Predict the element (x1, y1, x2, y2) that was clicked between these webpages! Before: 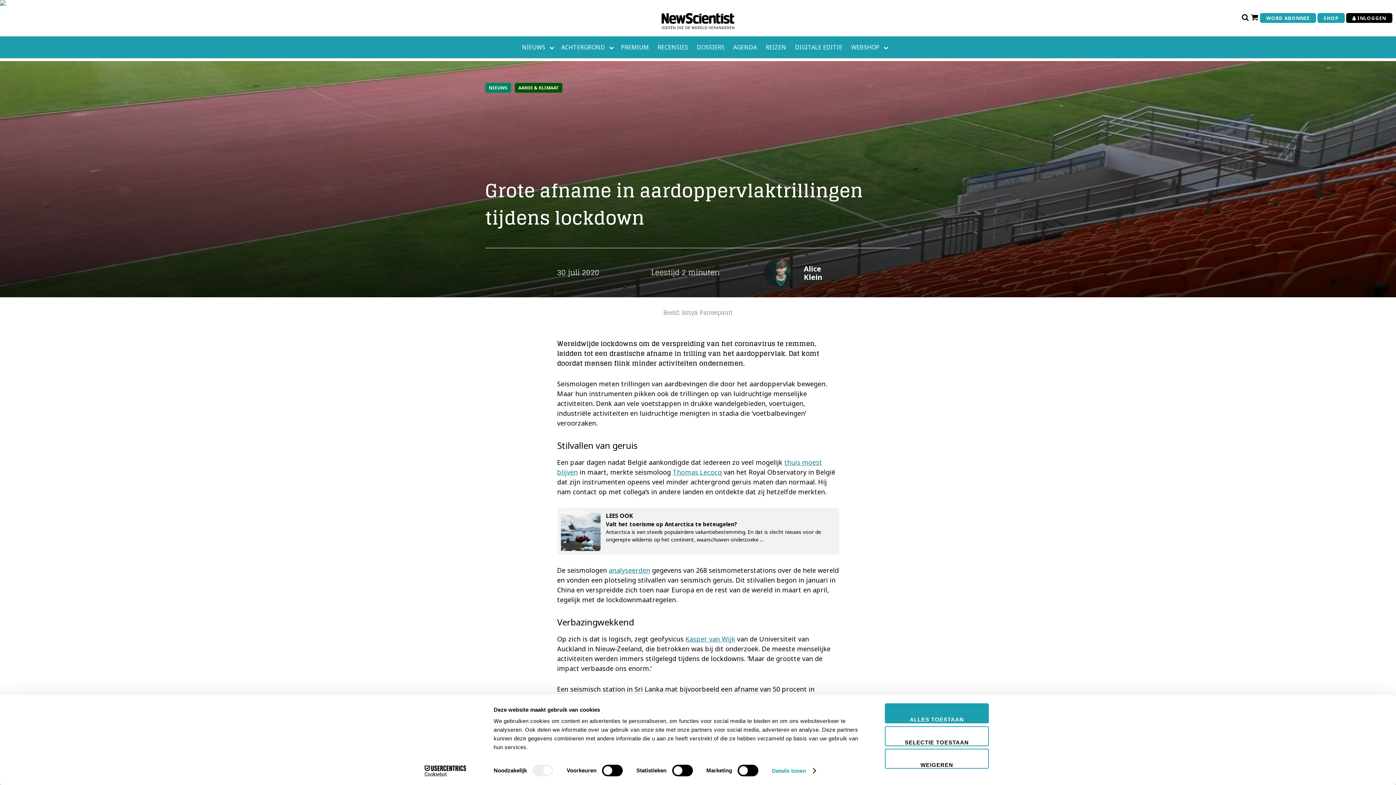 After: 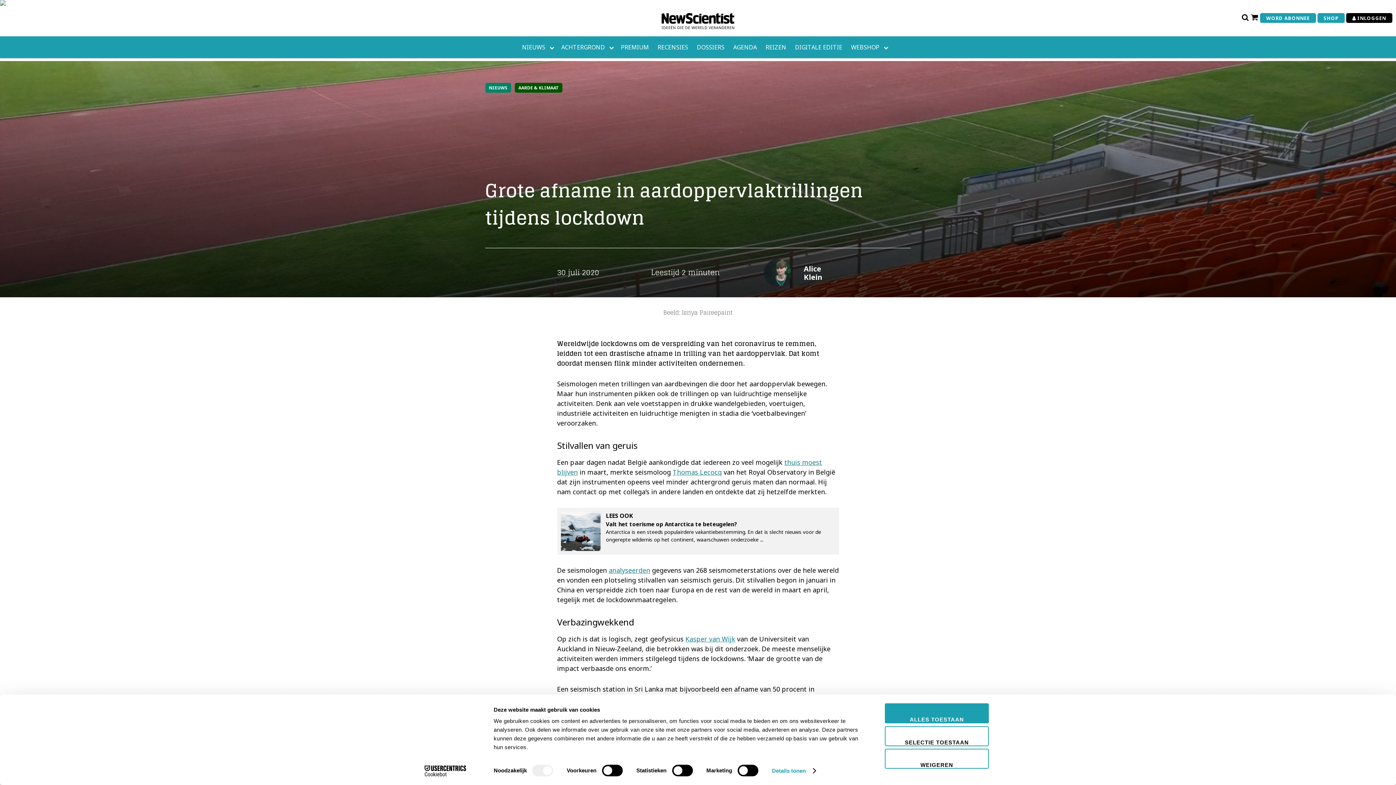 Action: label: Cookiebot - opens in a new window bbox: (413, 765, 477, 776)